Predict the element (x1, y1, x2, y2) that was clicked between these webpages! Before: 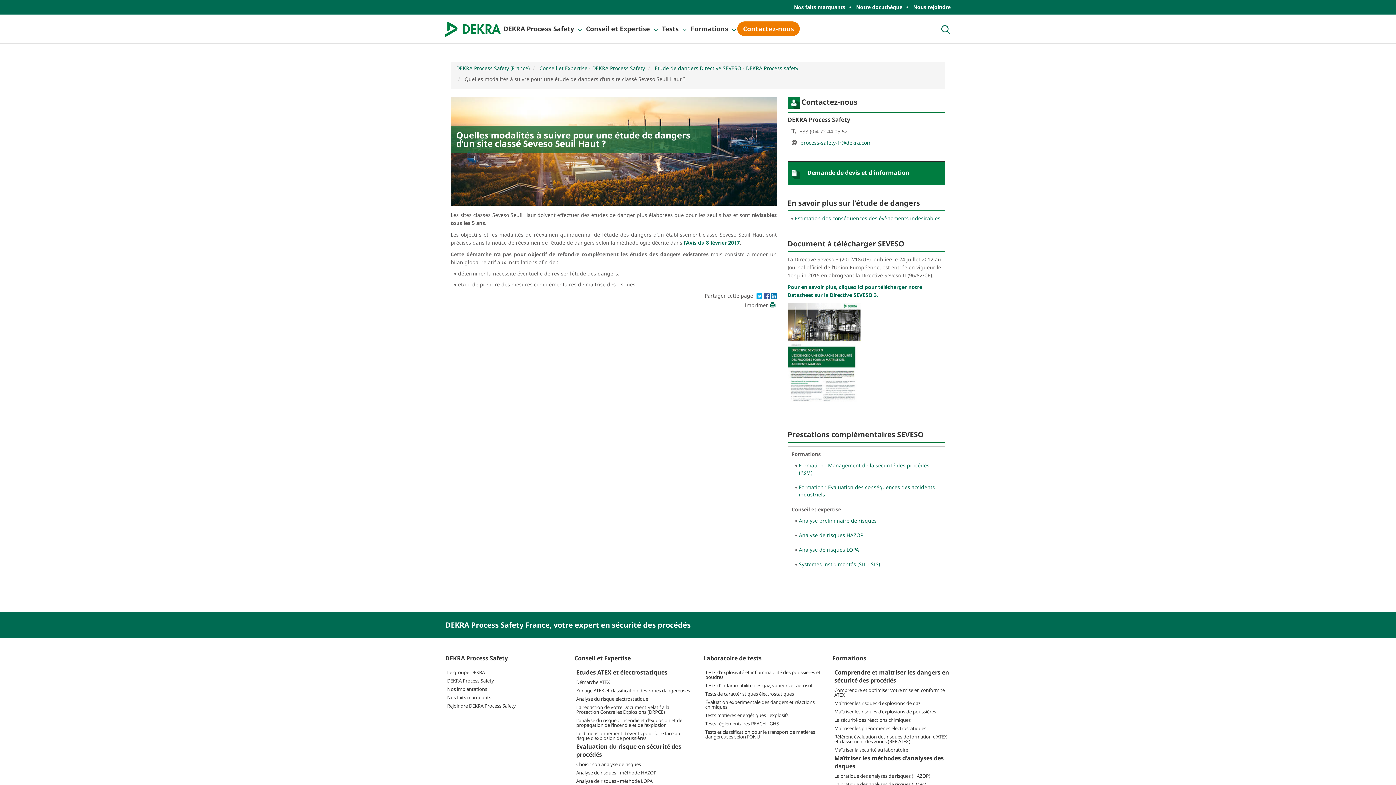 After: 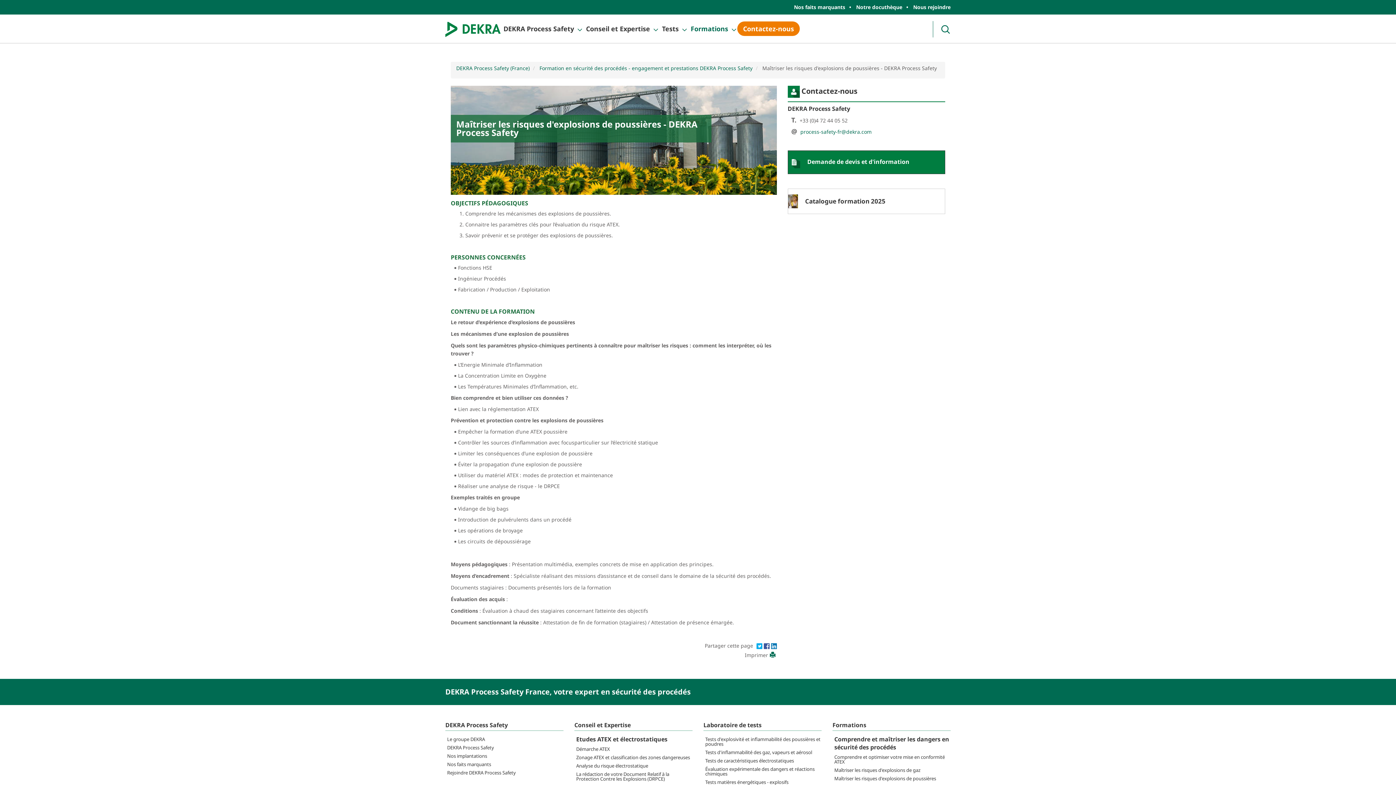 Action: label: Maîtriser les risques d'explosions de poussières bbox: (832, 708, 950, 716)